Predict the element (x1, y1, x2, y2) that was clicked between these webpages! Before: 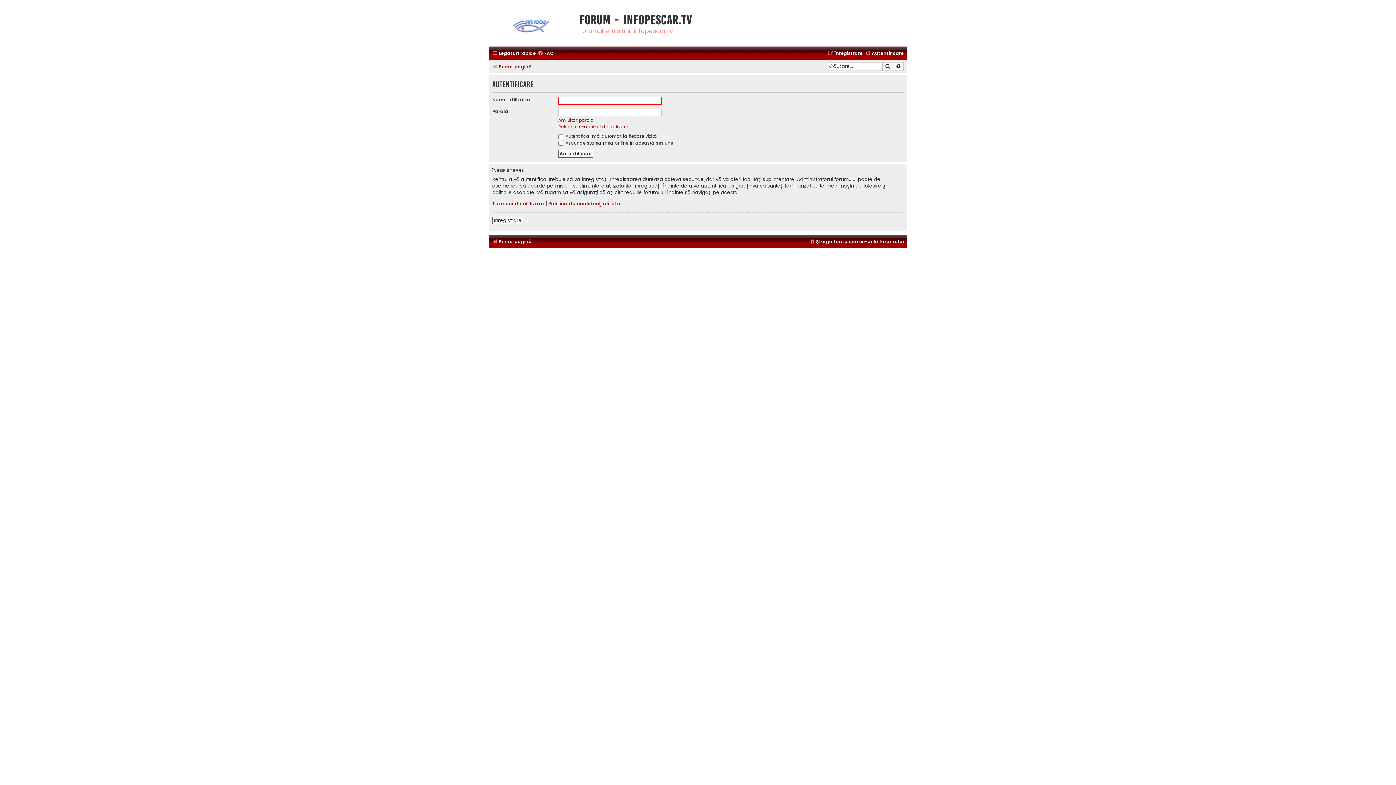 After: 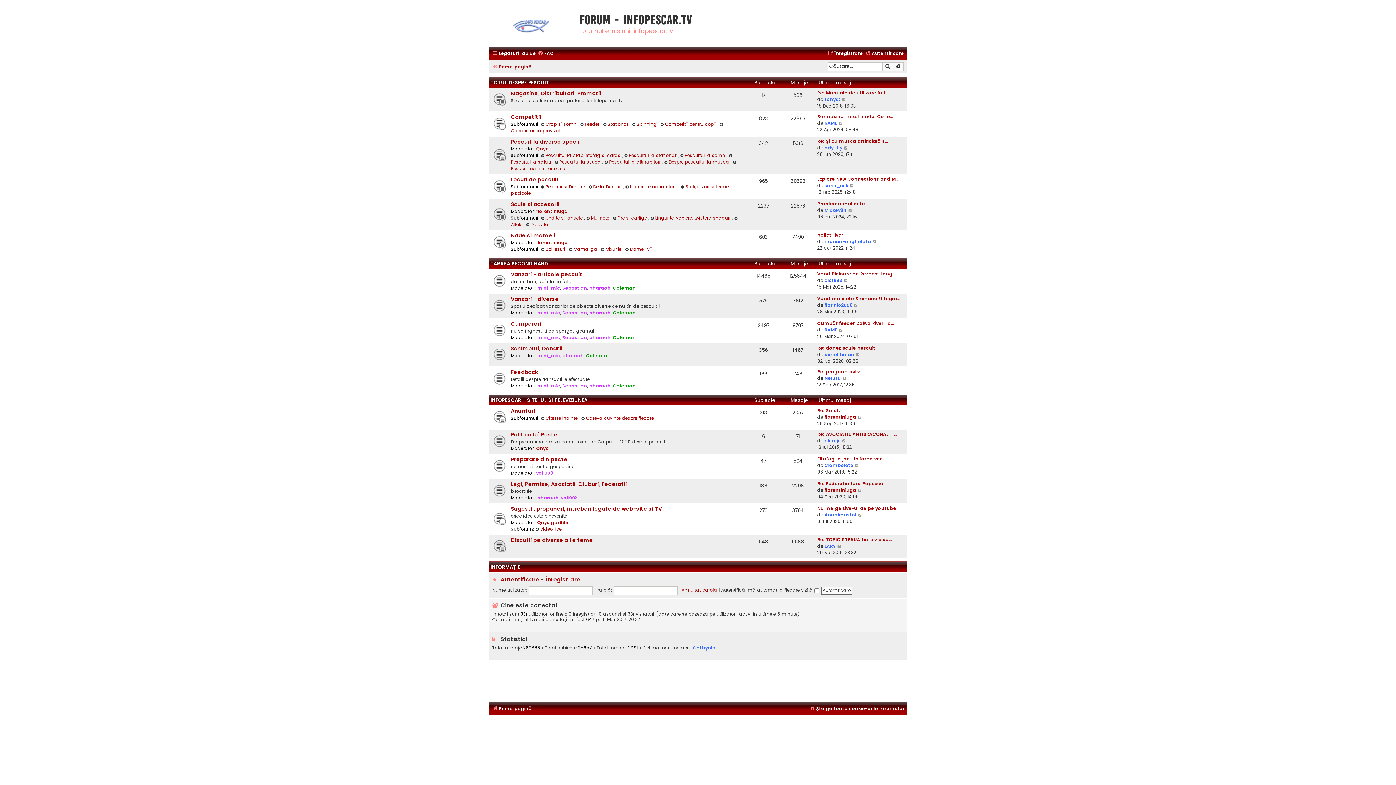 Action: bbox: (490, 7, 574, 44)